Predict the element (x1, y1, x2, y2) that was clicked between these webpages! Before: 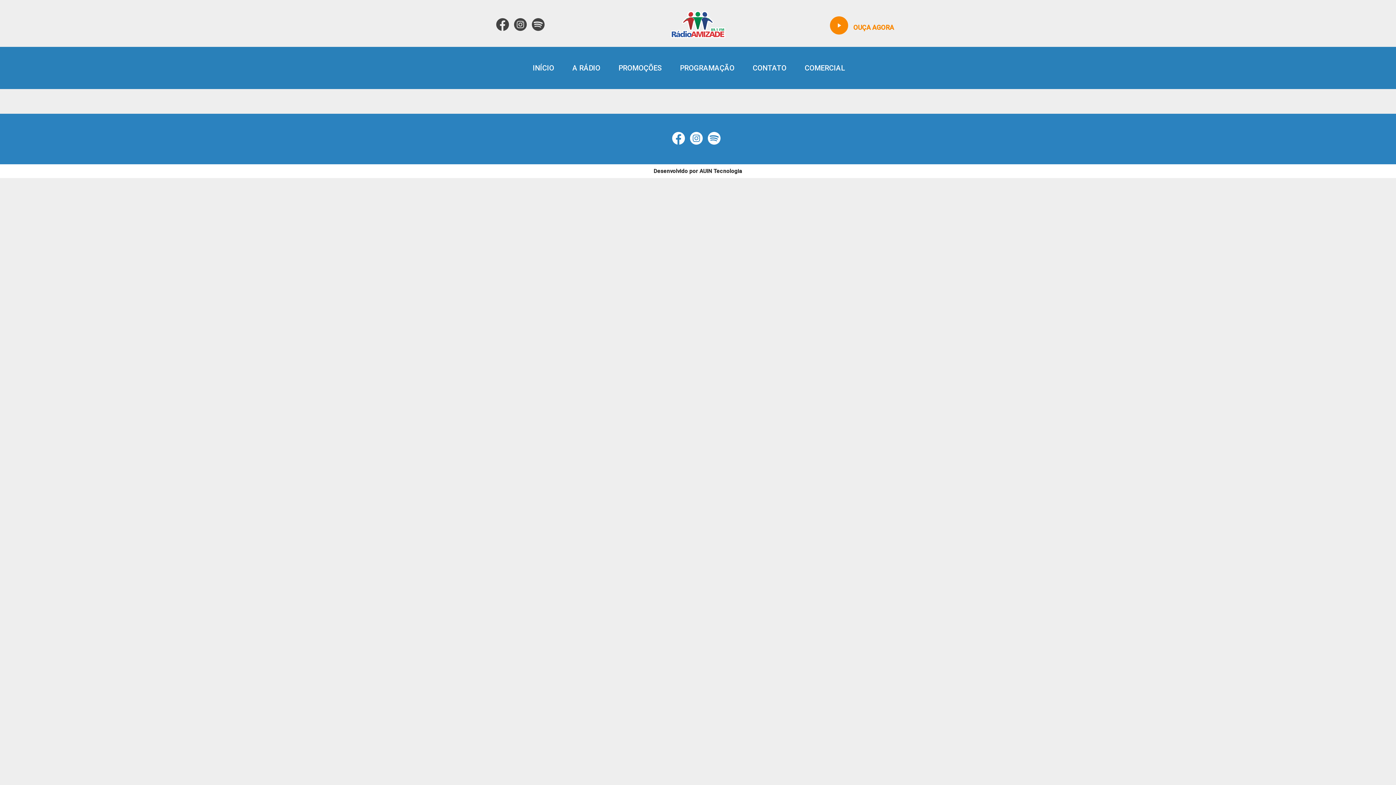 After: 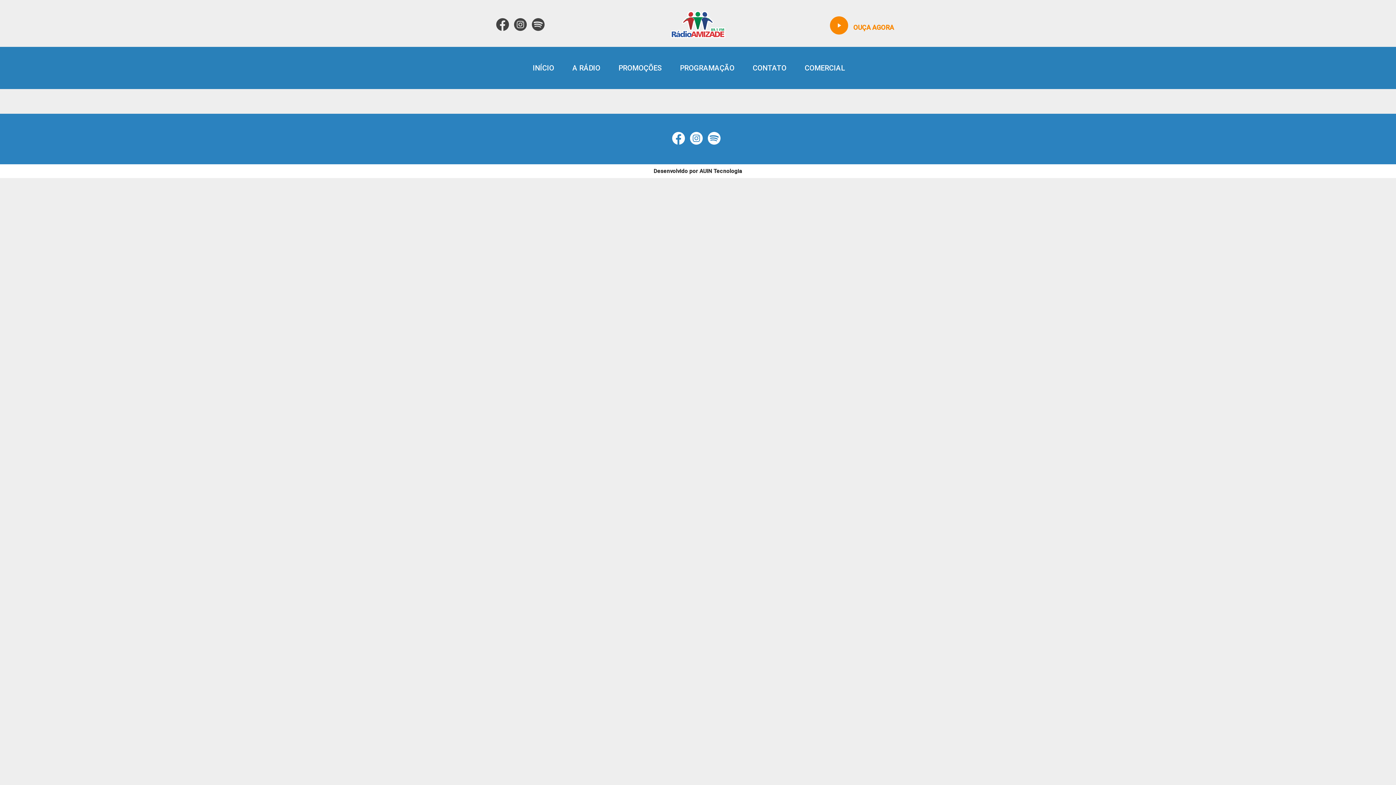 Action: bbox: (672, 139, 684, 146)